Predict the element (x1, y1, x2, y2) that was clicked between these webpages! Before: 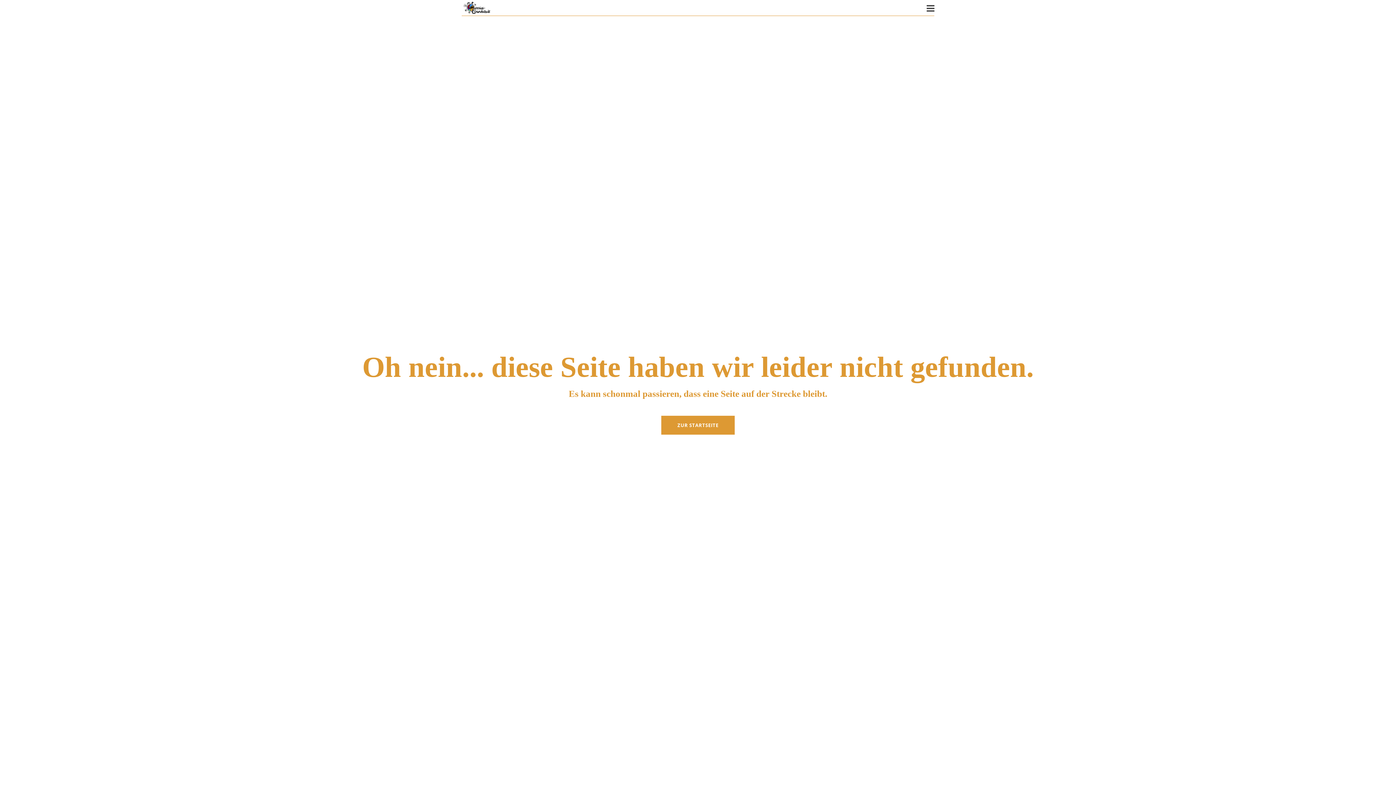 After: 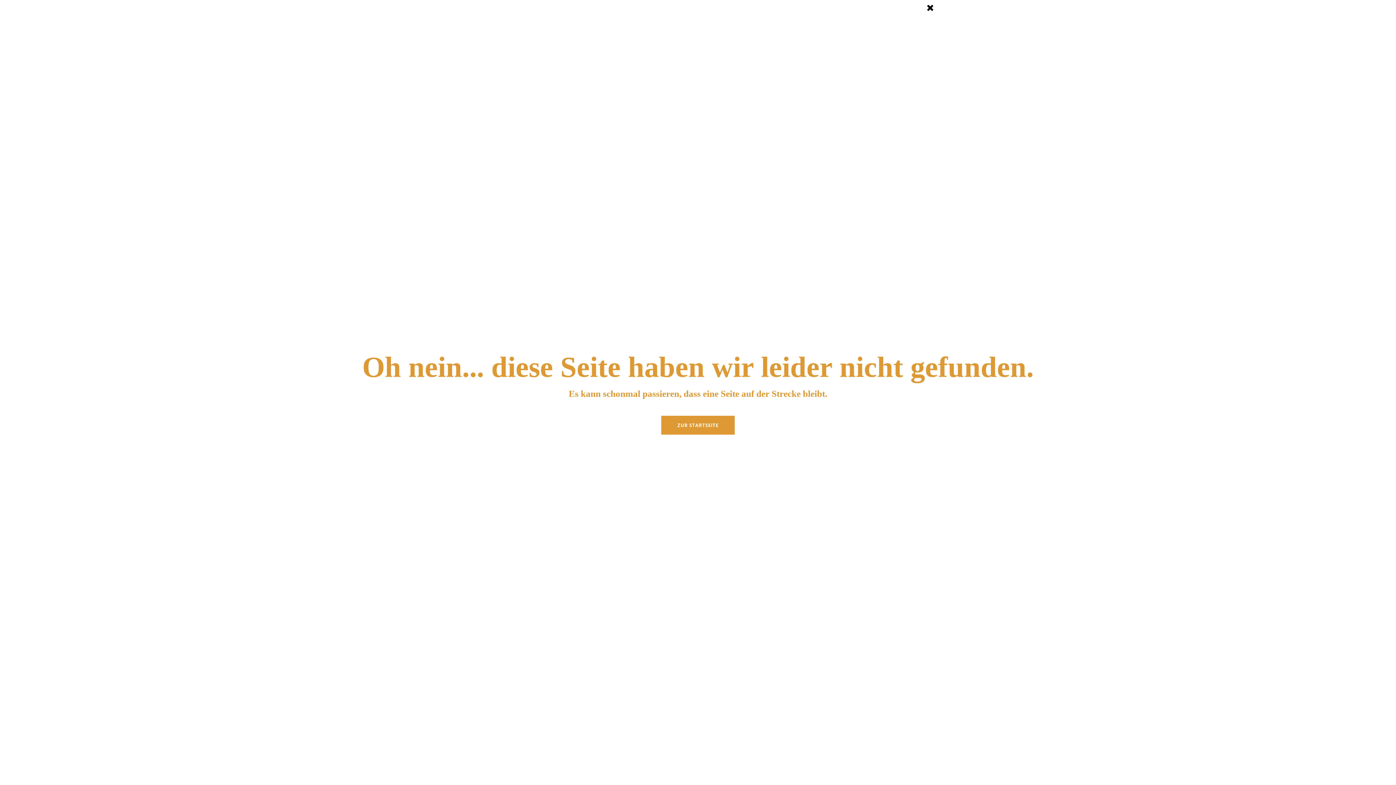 Action: bbox: (926, 3, 934, 12)